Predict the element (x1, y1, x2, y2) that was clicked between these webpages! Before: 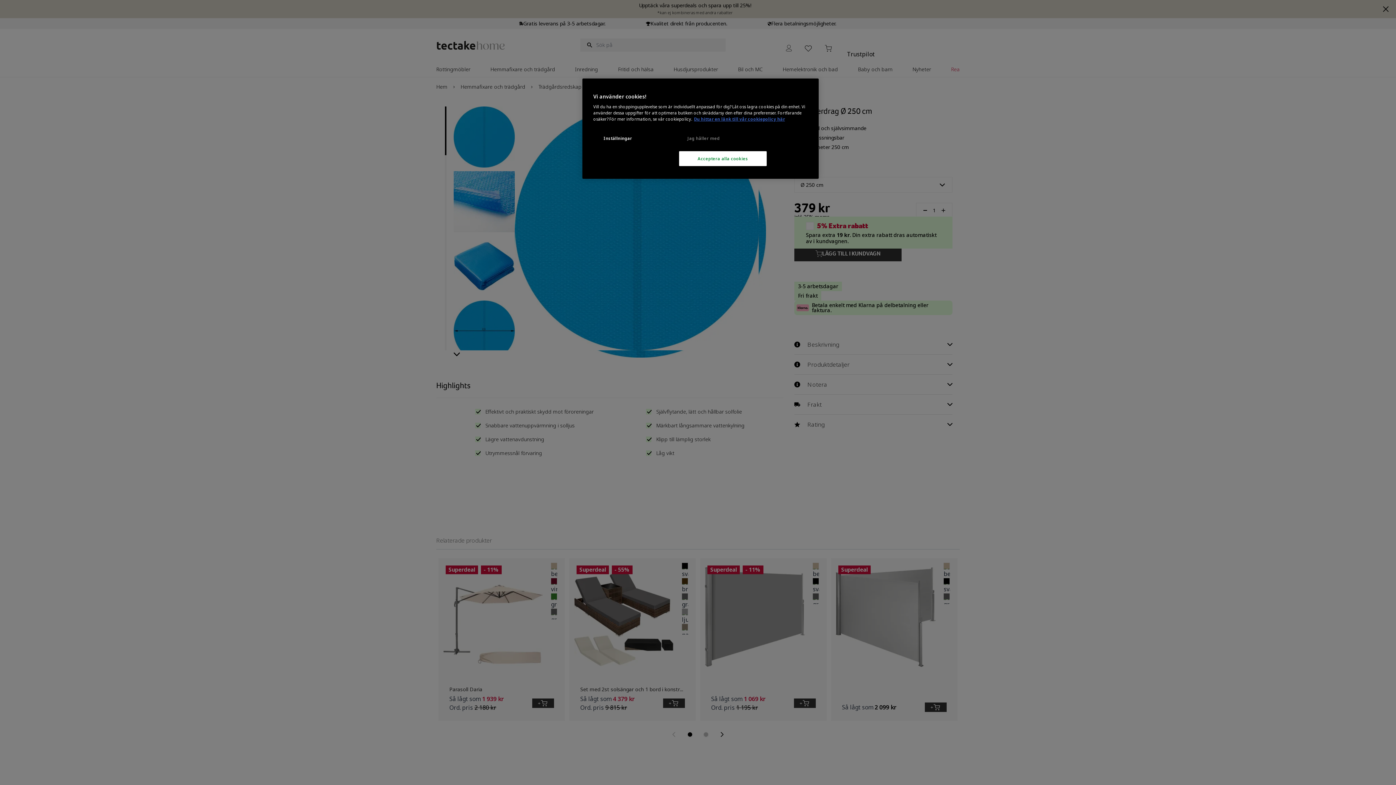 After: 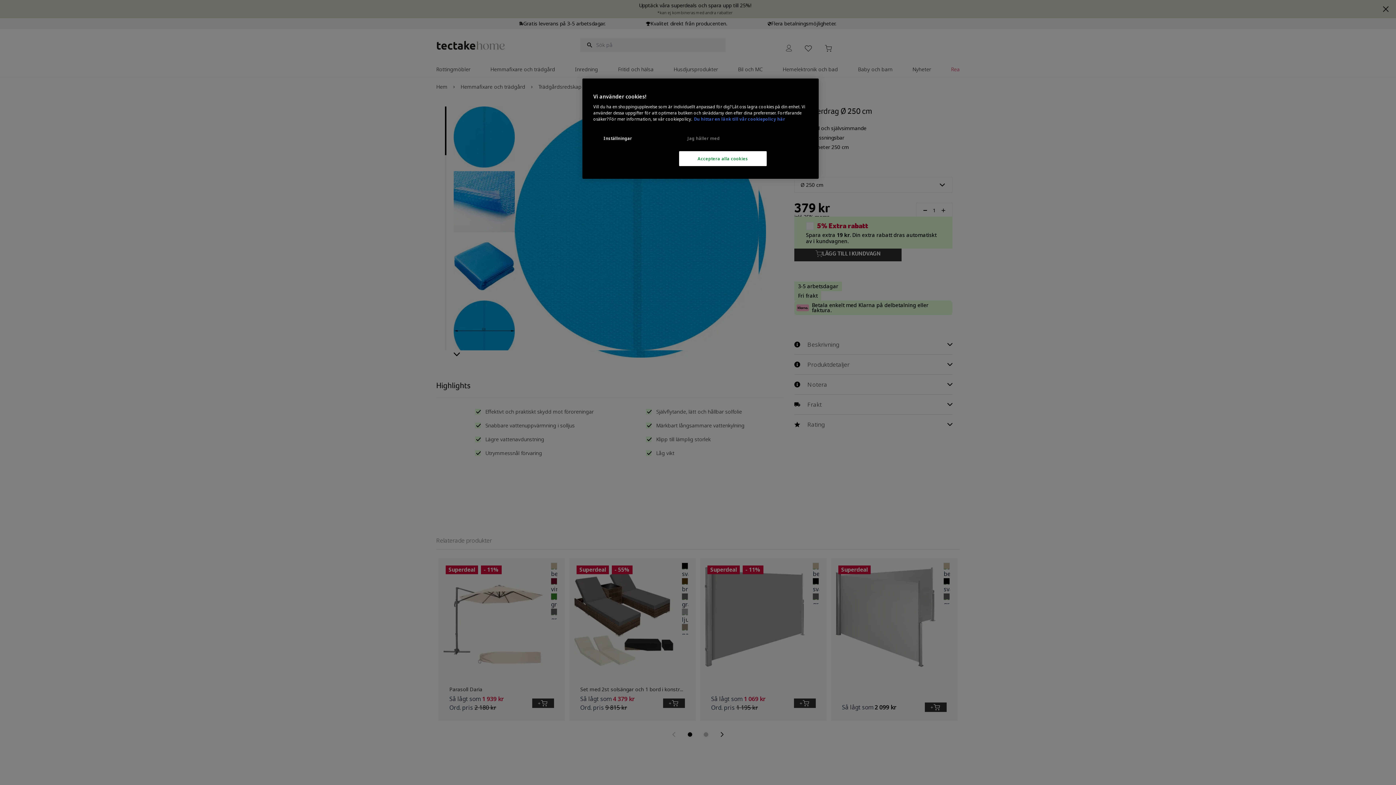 Action: label: Mer information om ditt dataskydd, öppnas i en ny flik bbox: (694, 116, 785, 121)